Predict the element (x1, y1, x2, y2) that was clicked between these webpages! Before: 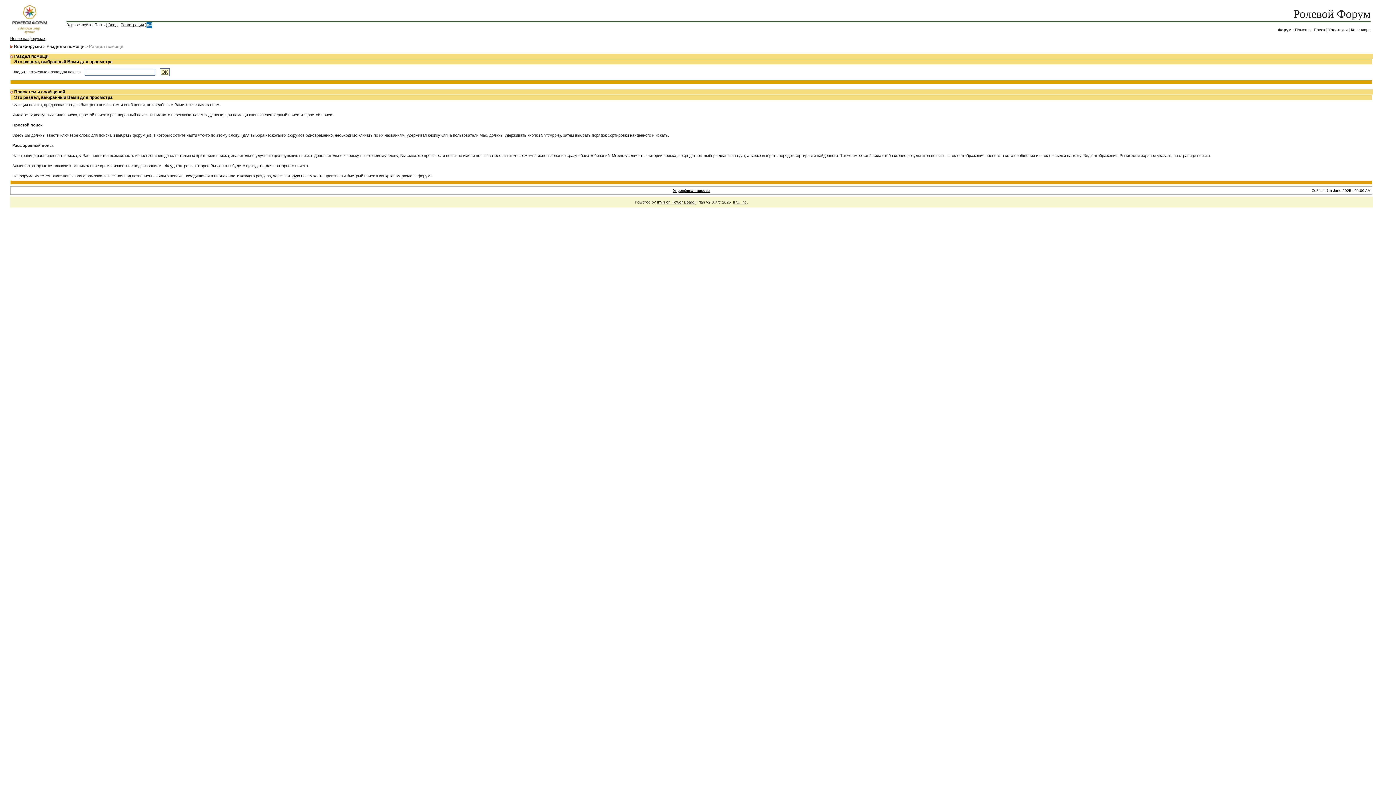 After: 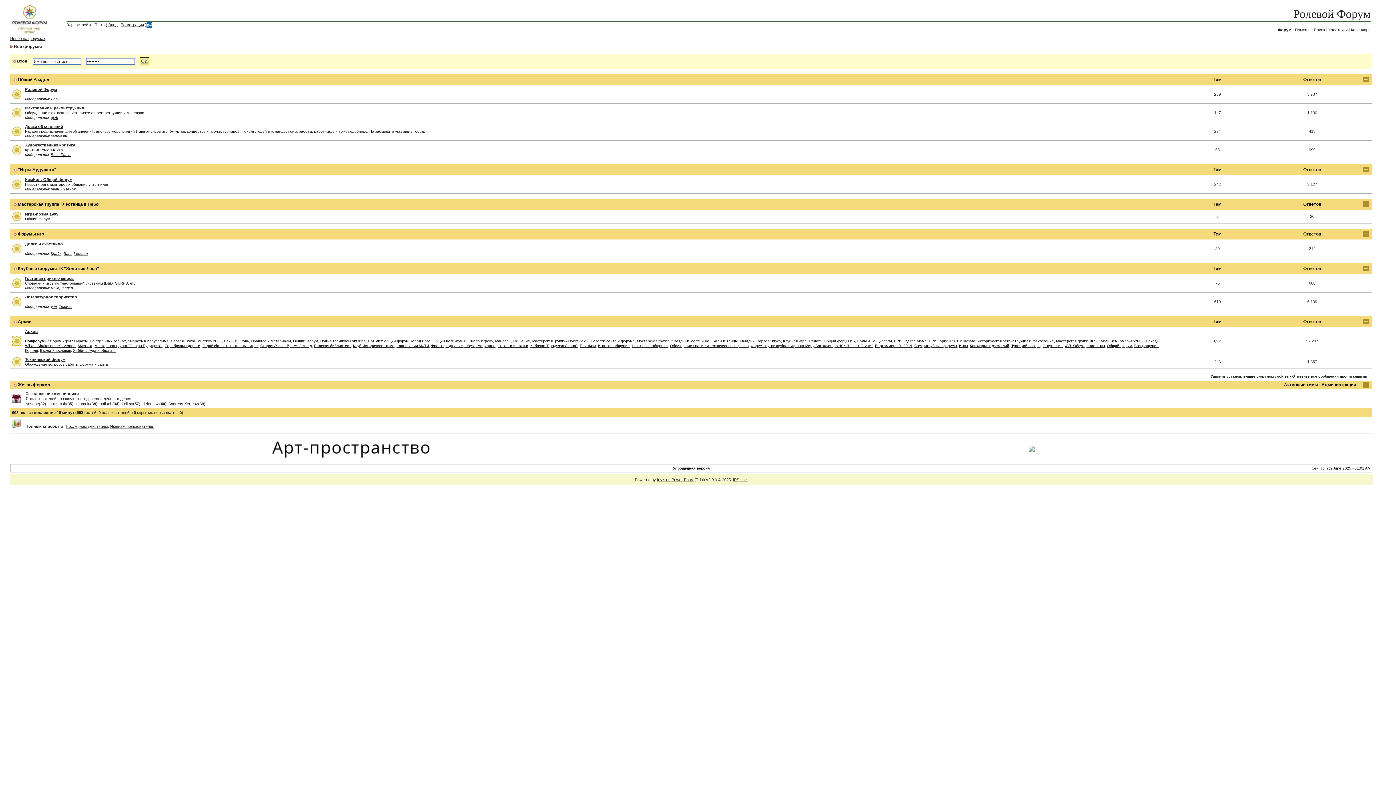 Action: bbox: (13, 44, 41, 49) label: Все форумы